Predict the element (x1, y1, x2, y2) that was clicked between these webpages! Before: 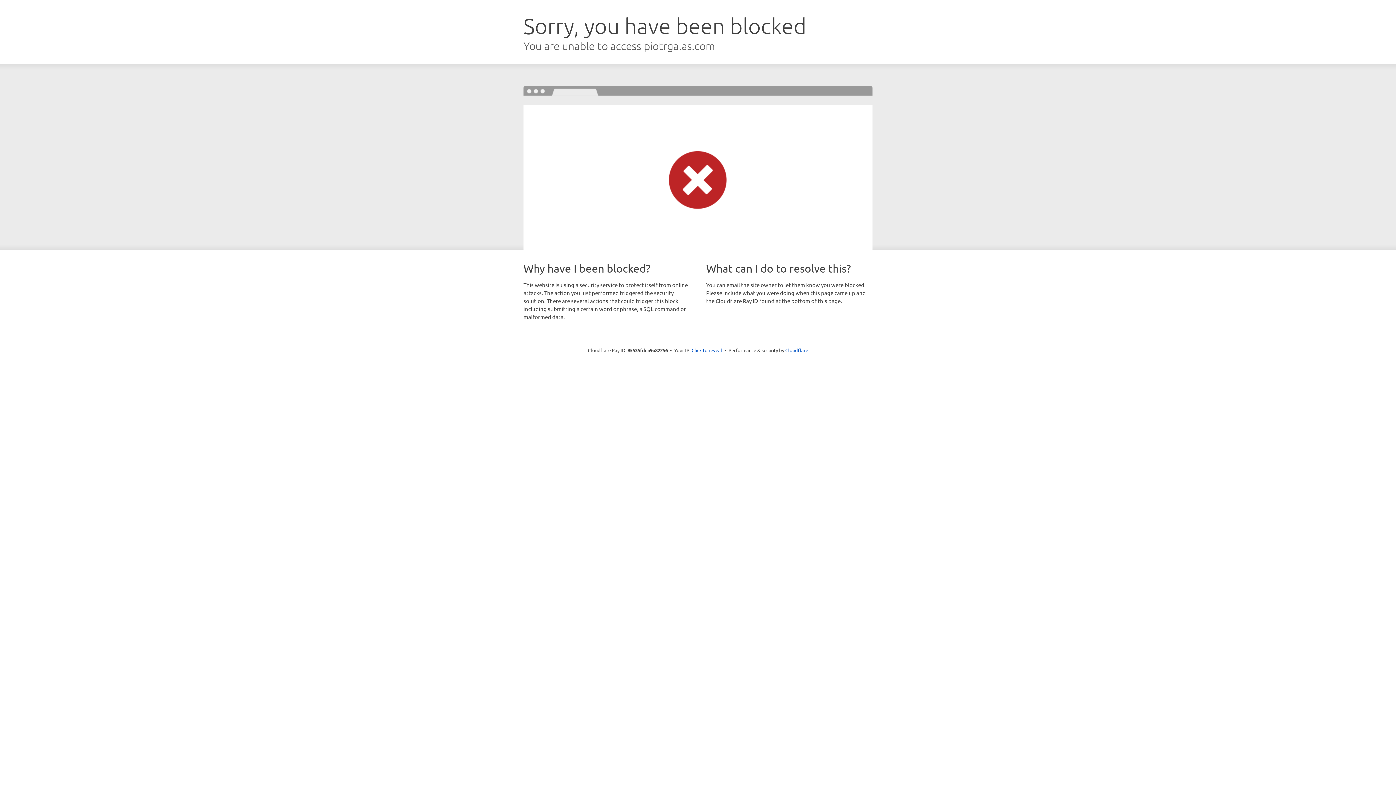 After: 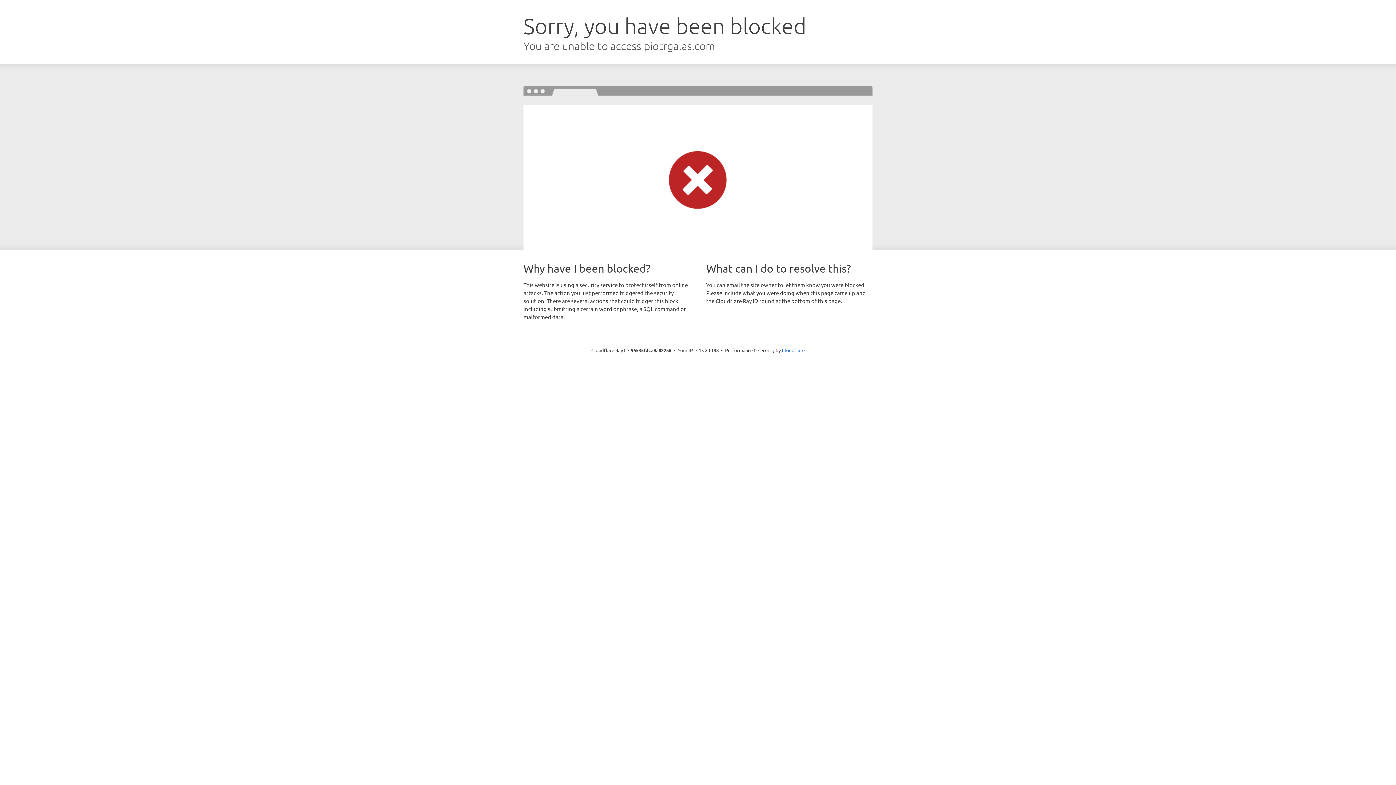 Action: label: Click to reveal bbox: (691, 346, 722, 353)